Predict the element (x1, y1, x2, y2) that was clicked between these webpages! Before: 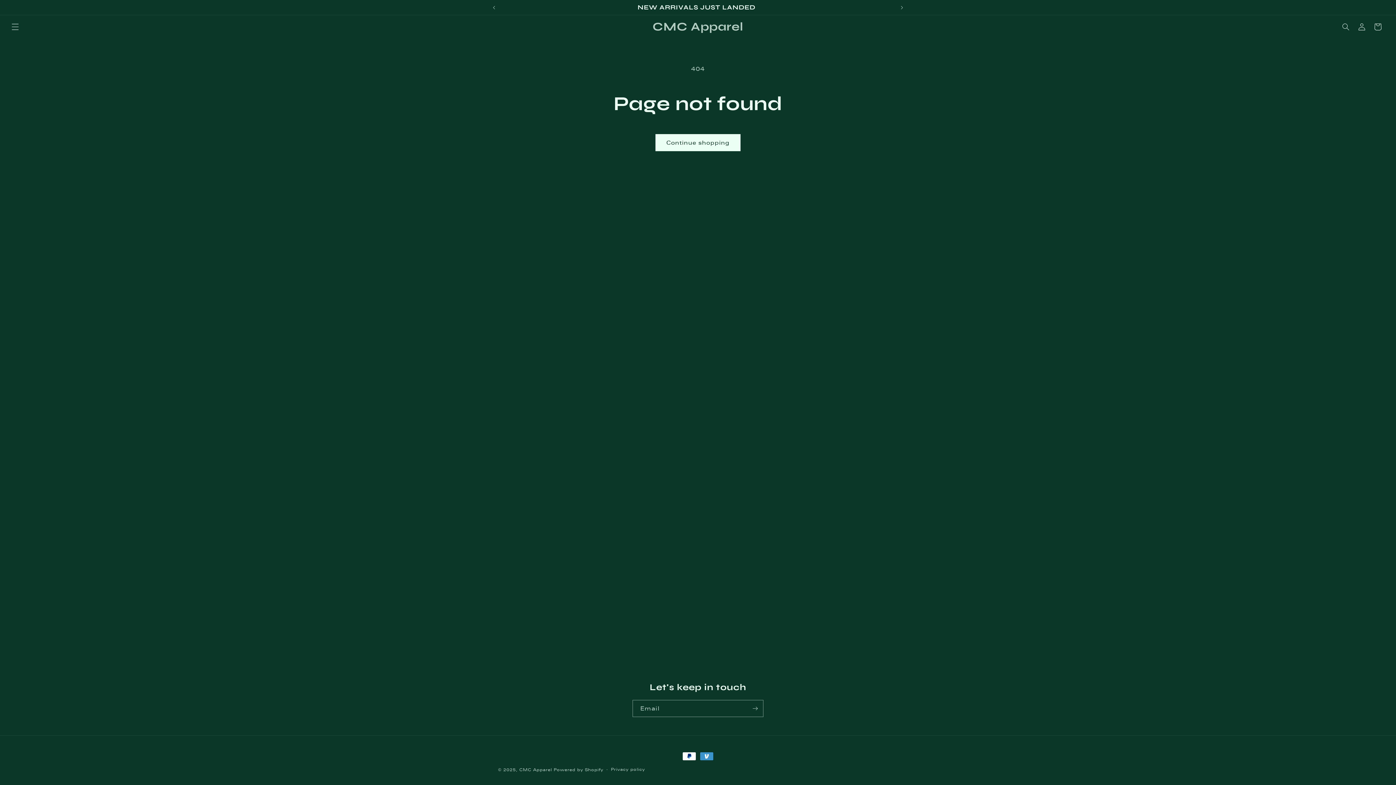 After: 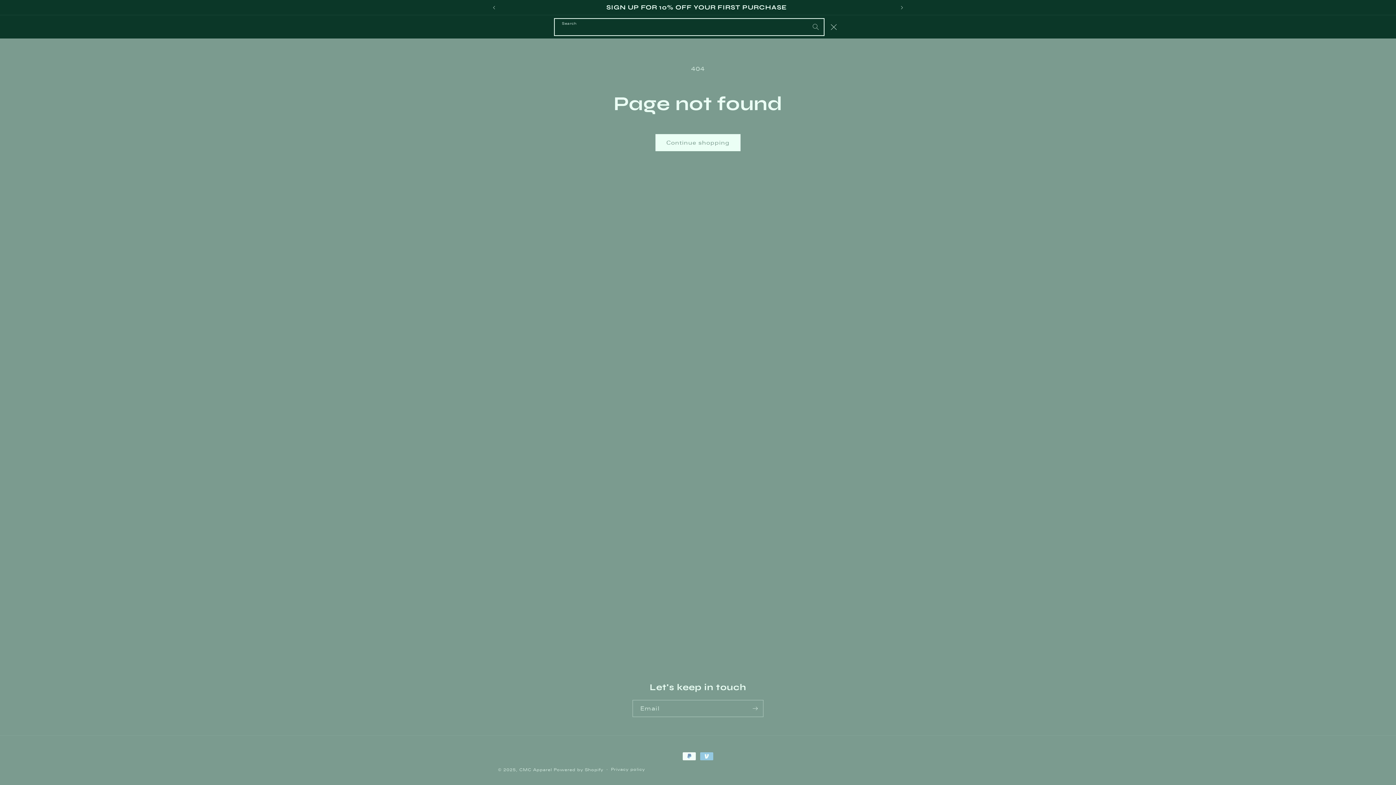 Action: label: Search bbox: (1338, 18, 1354, 34)